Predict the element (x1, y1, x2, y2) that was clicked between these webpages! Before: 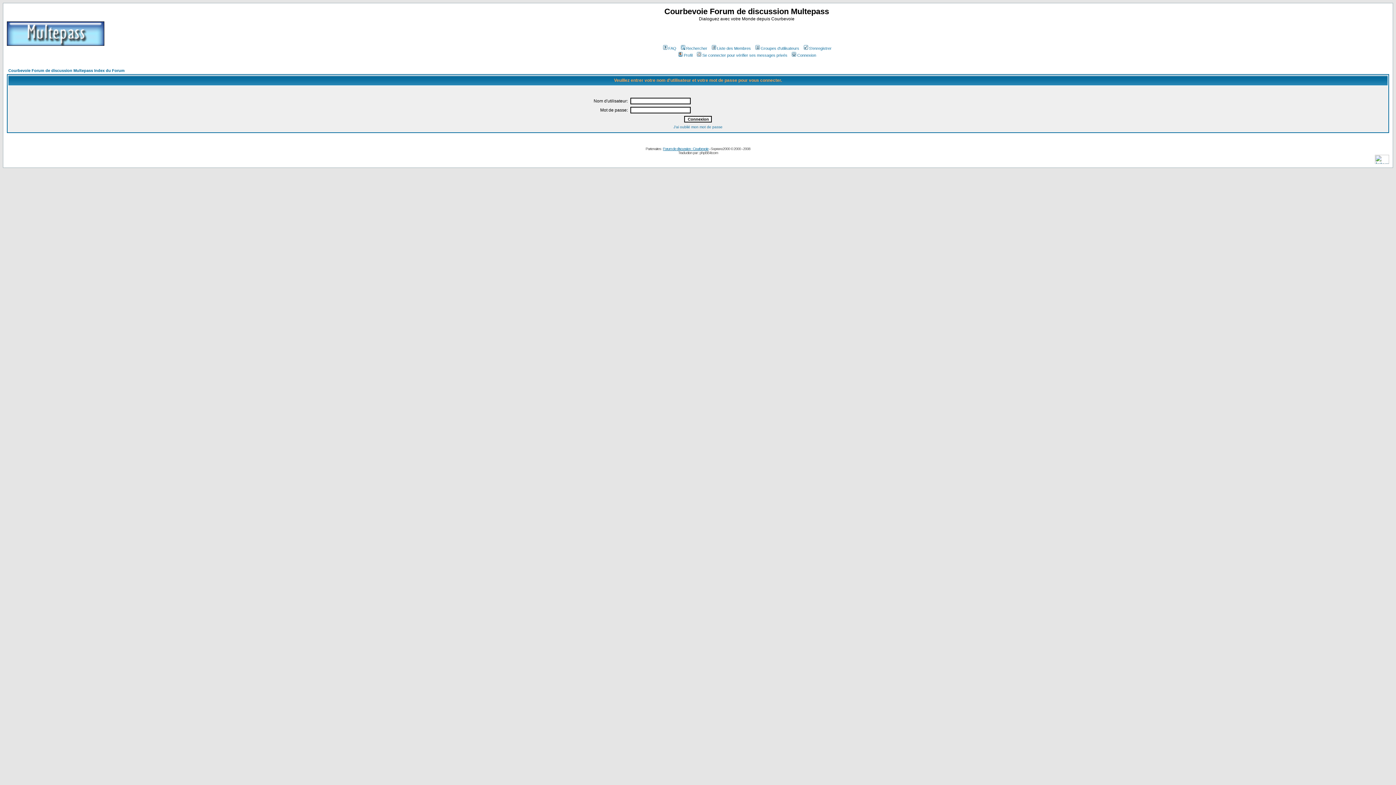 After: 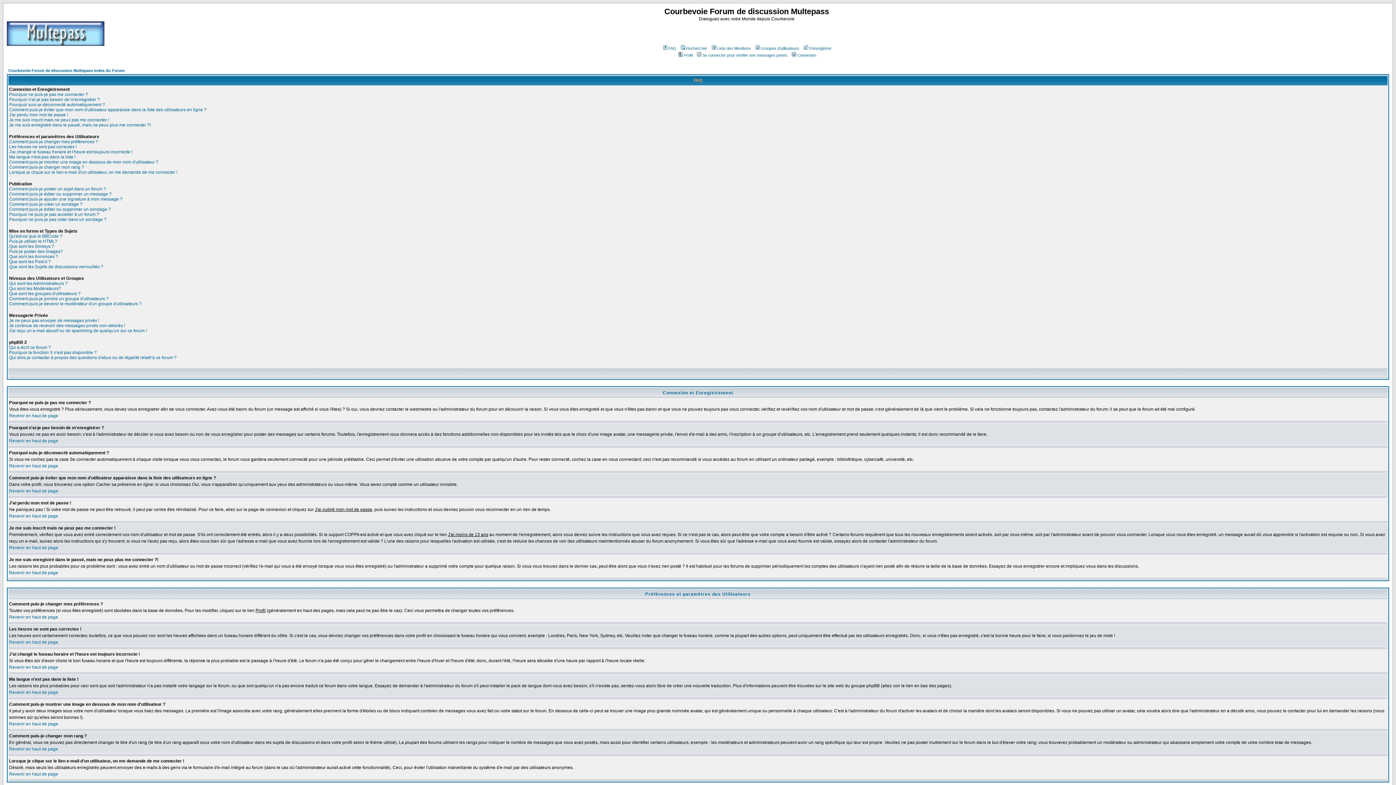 Action: label: FAQ bbox: (662, 46, 676, 50)